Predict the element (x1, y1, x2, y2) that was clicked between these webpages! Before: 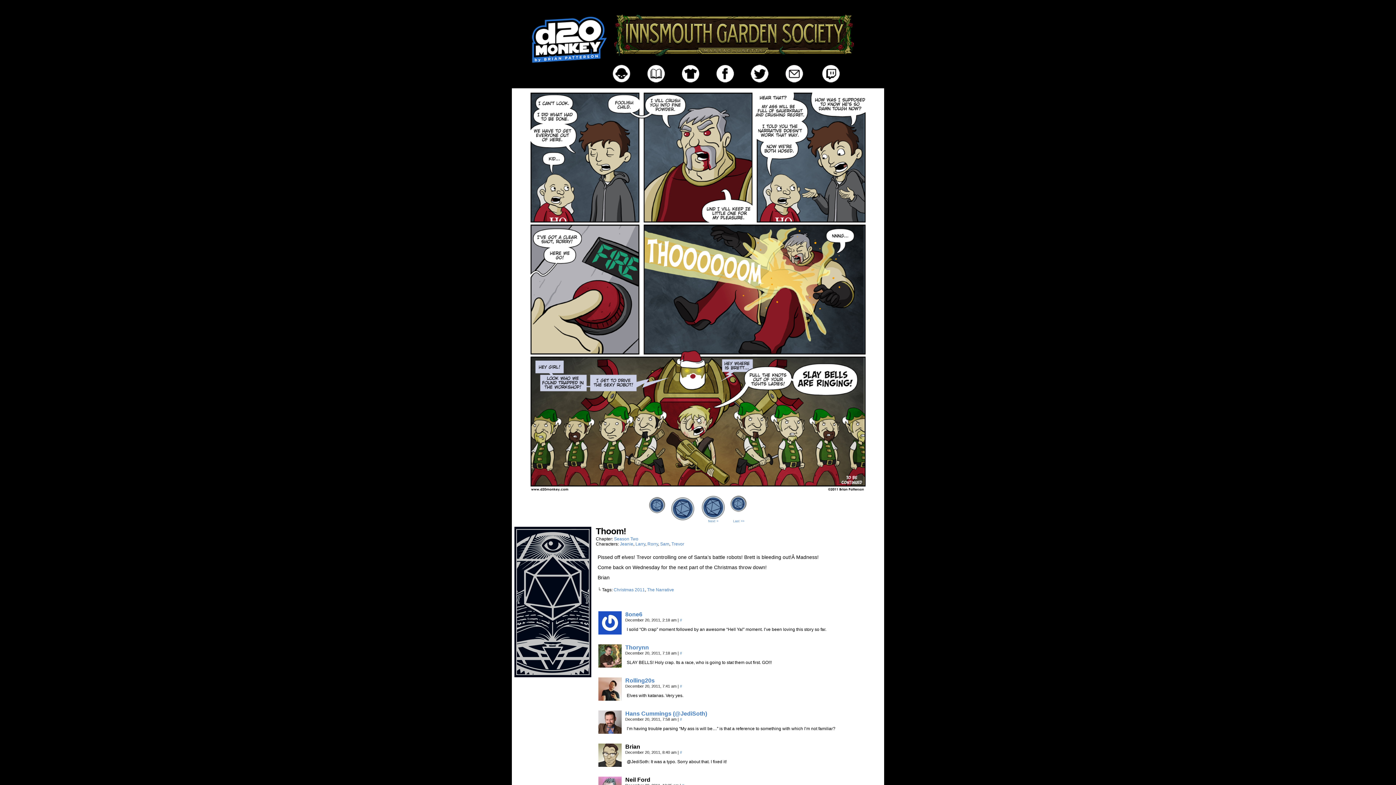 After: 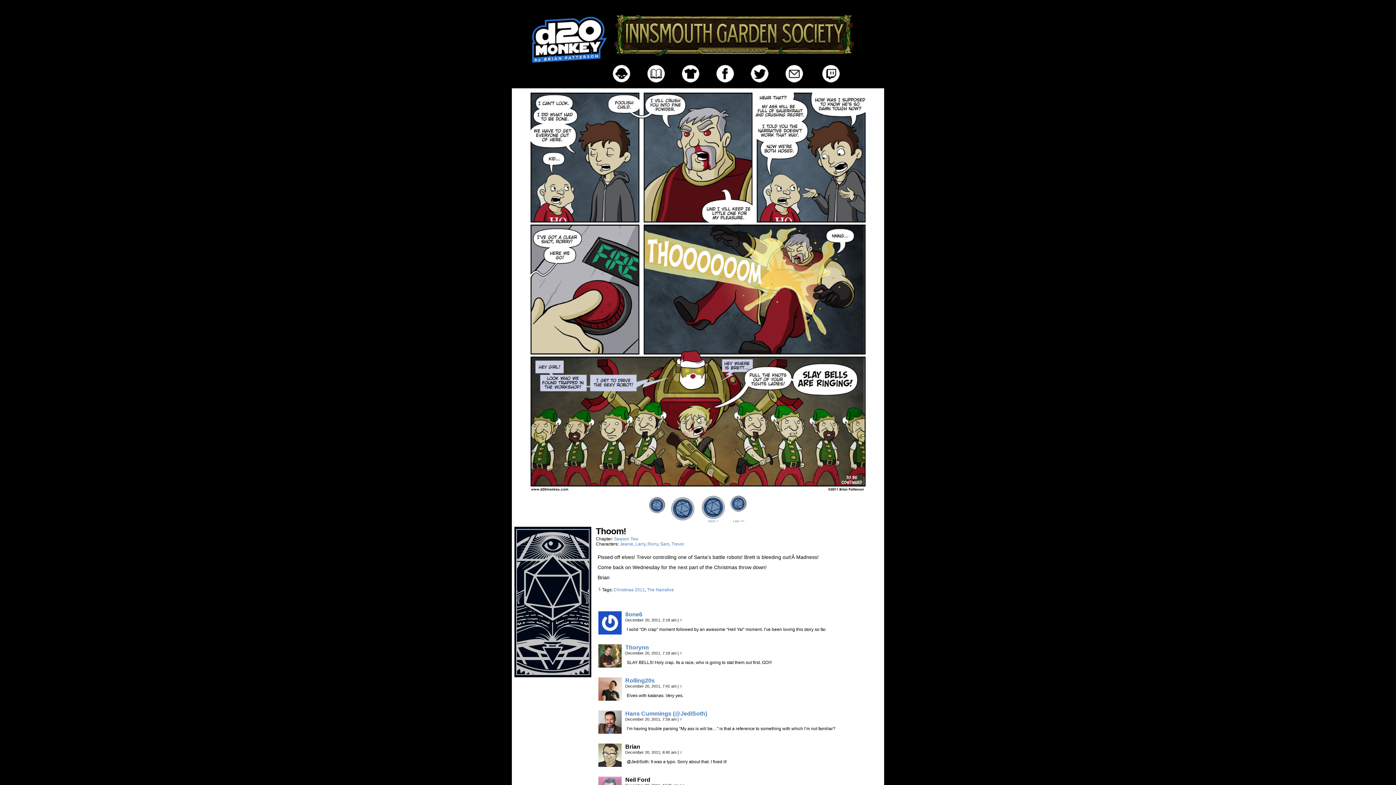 Action: bbox: (513, 675, 593, 680)